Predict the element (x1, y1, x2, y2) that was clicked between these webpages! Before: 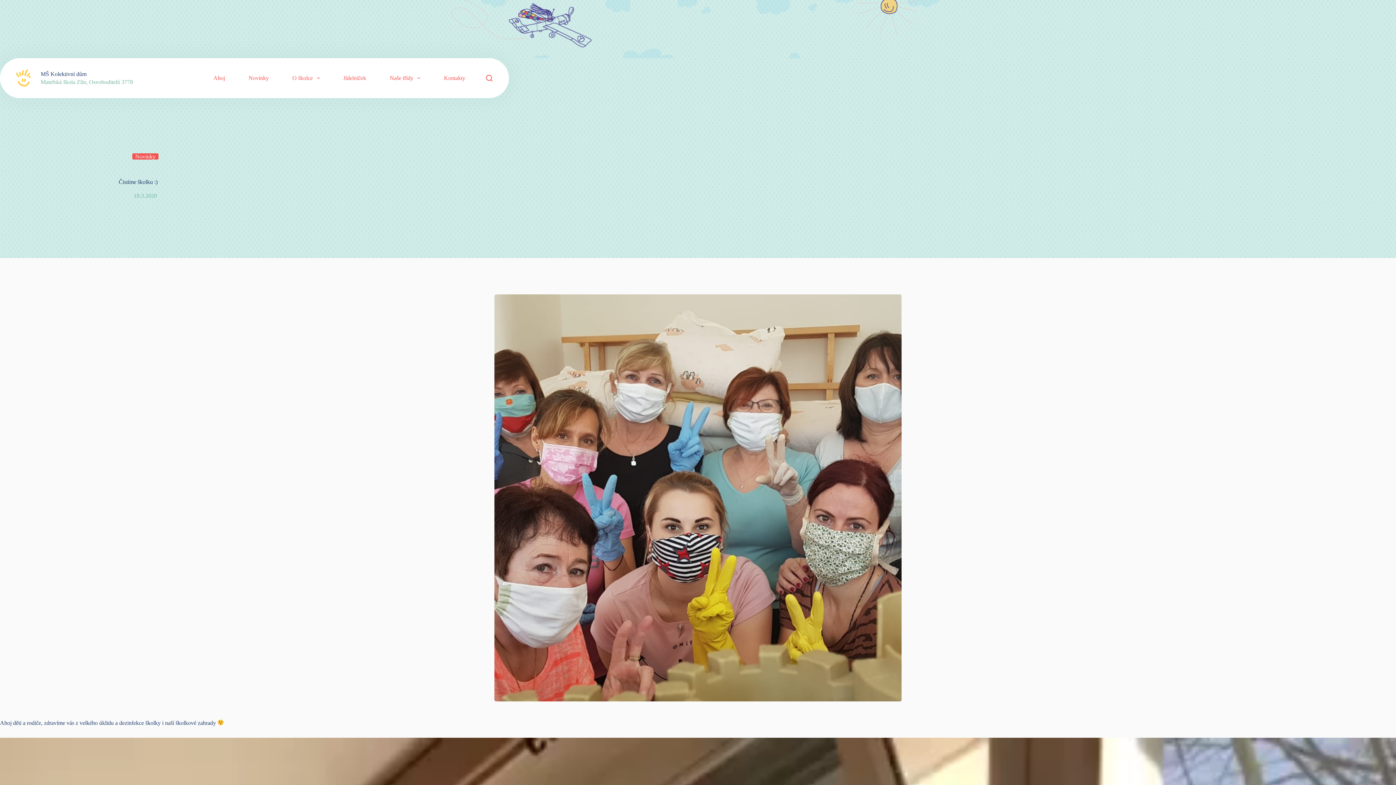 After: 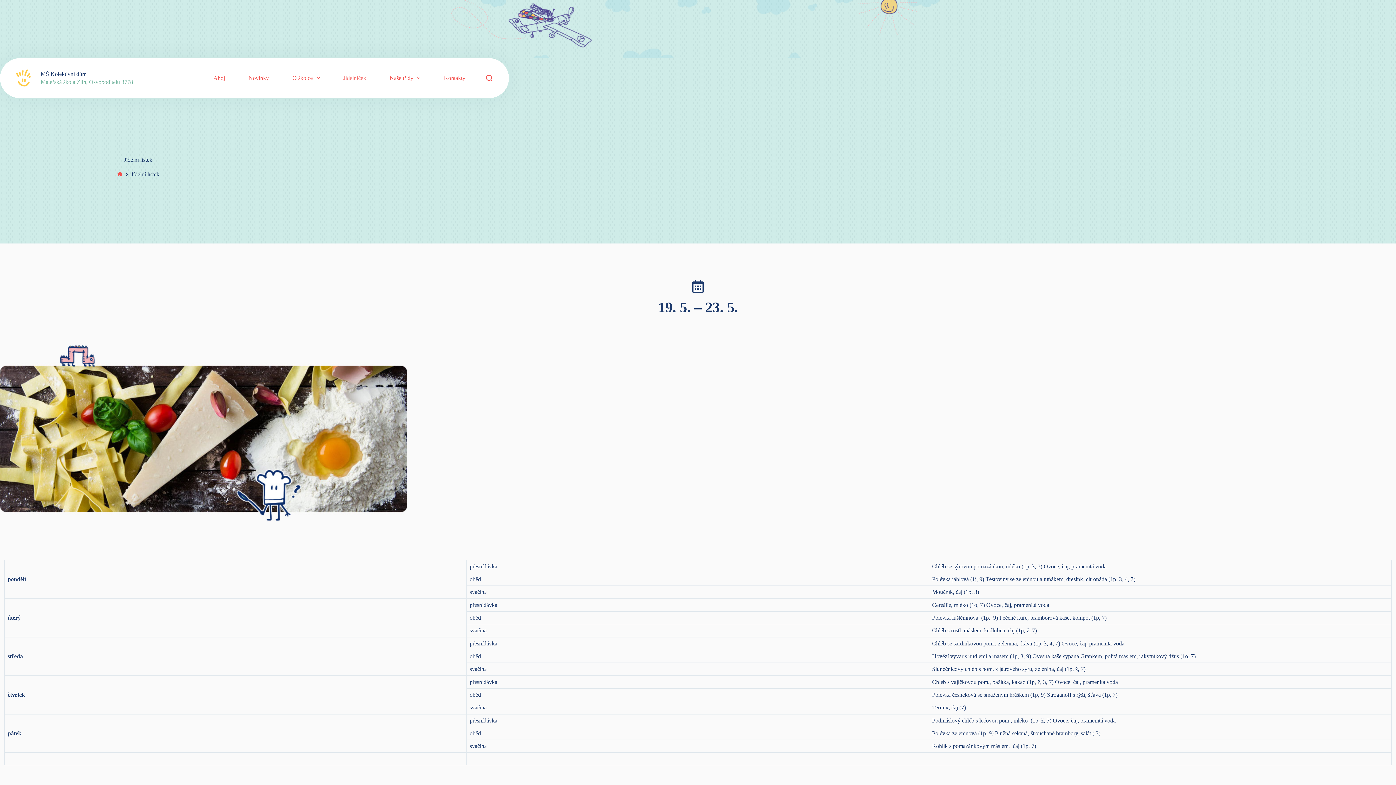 Action: label: Jídelníček bbox: (337, 58, 372, 98)